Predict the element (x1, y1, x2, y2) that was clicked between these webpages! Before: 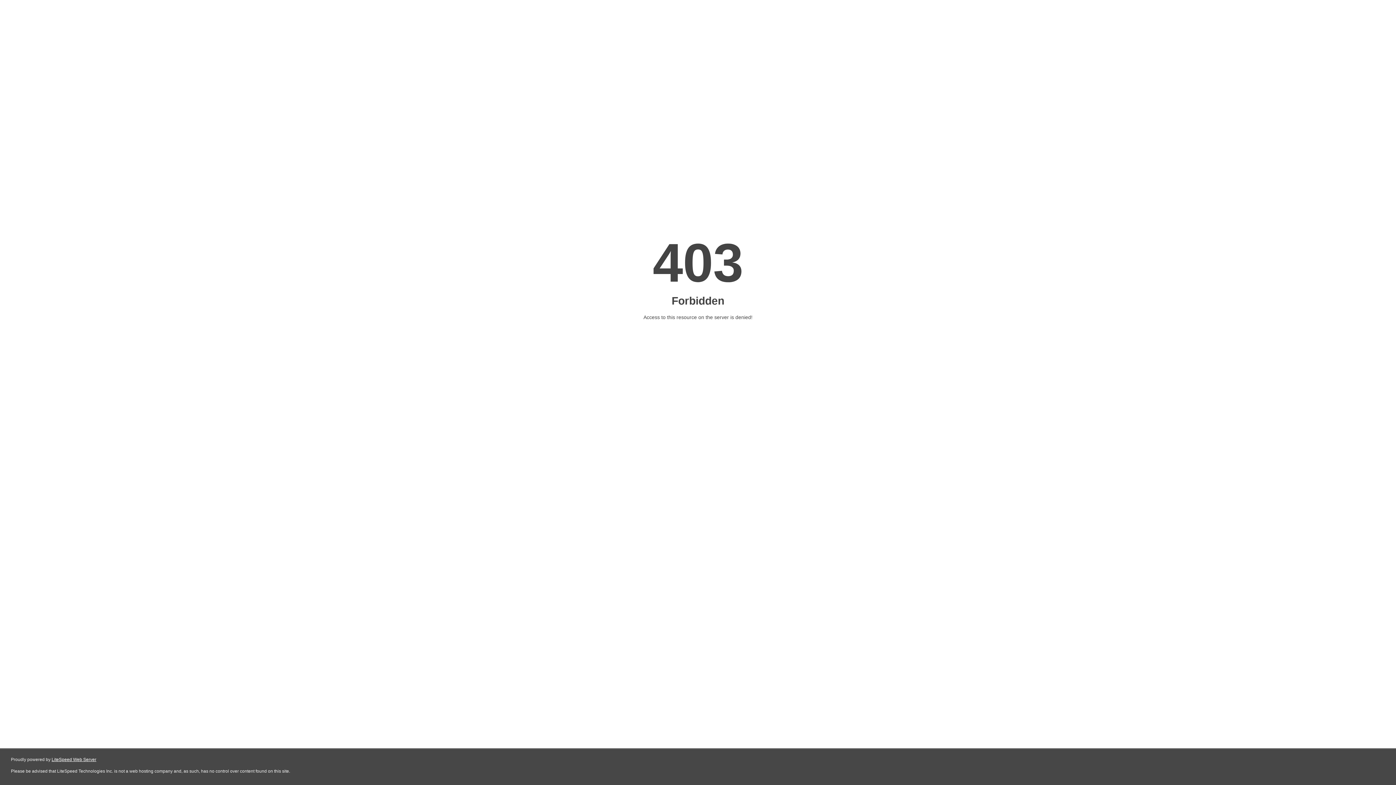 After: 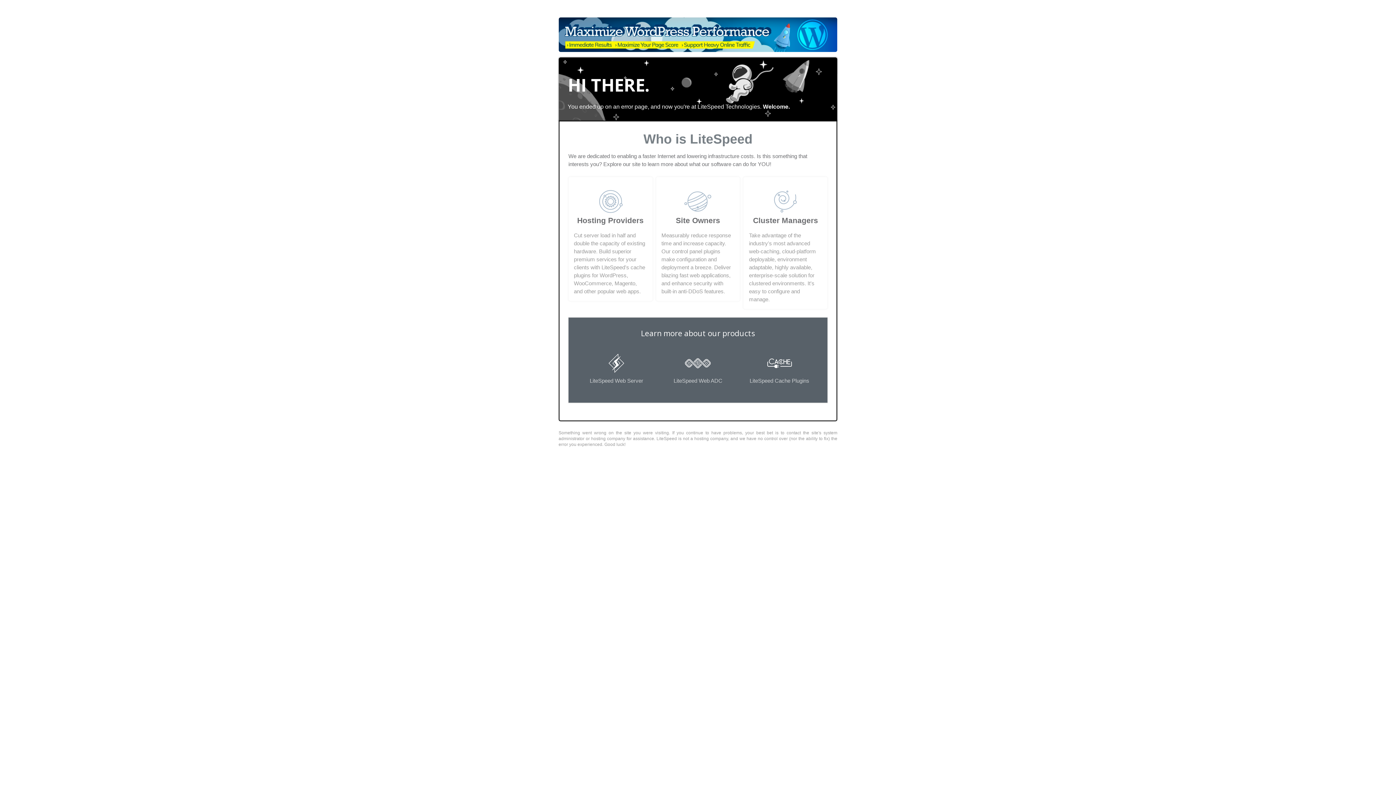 Action: bbox: (51, 757, 96, 762) label: LiteSpeed Web Server